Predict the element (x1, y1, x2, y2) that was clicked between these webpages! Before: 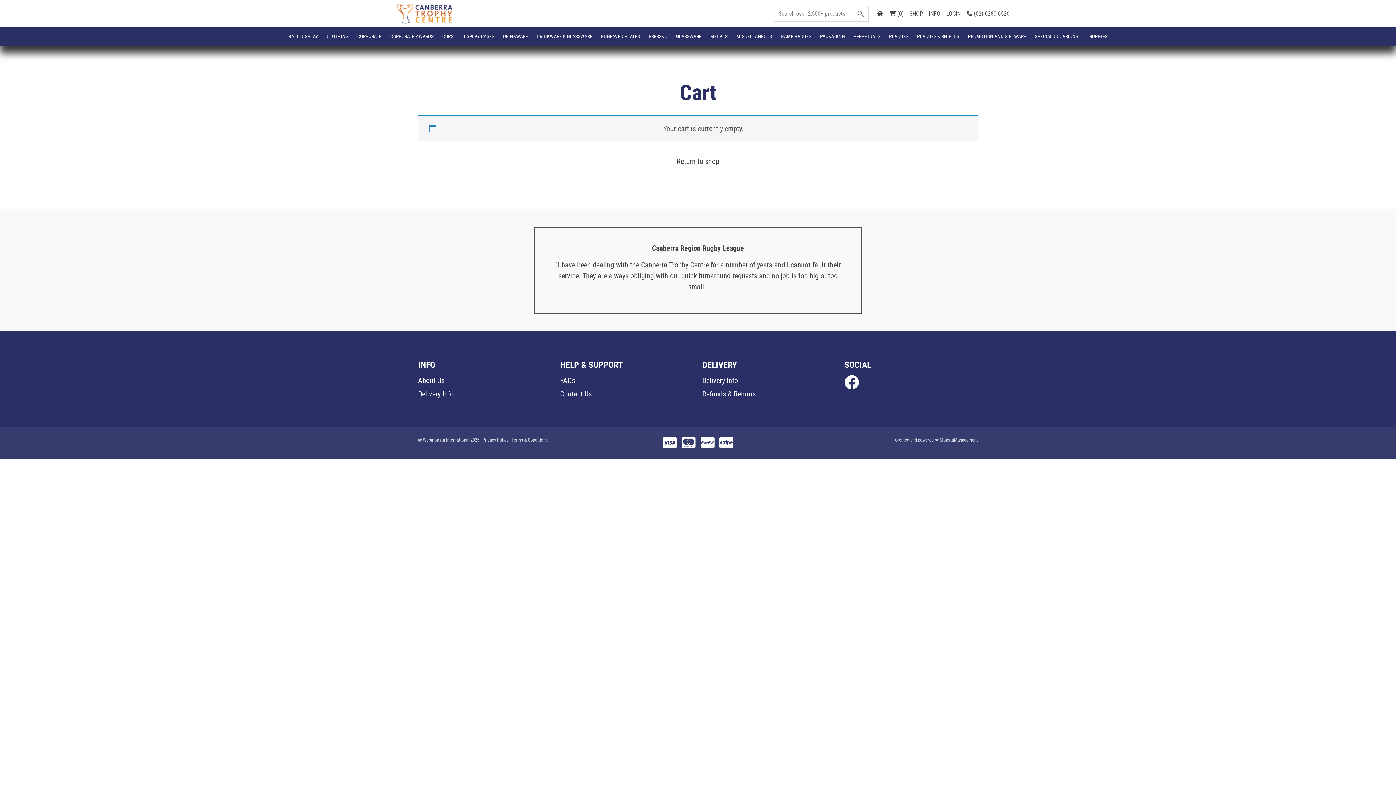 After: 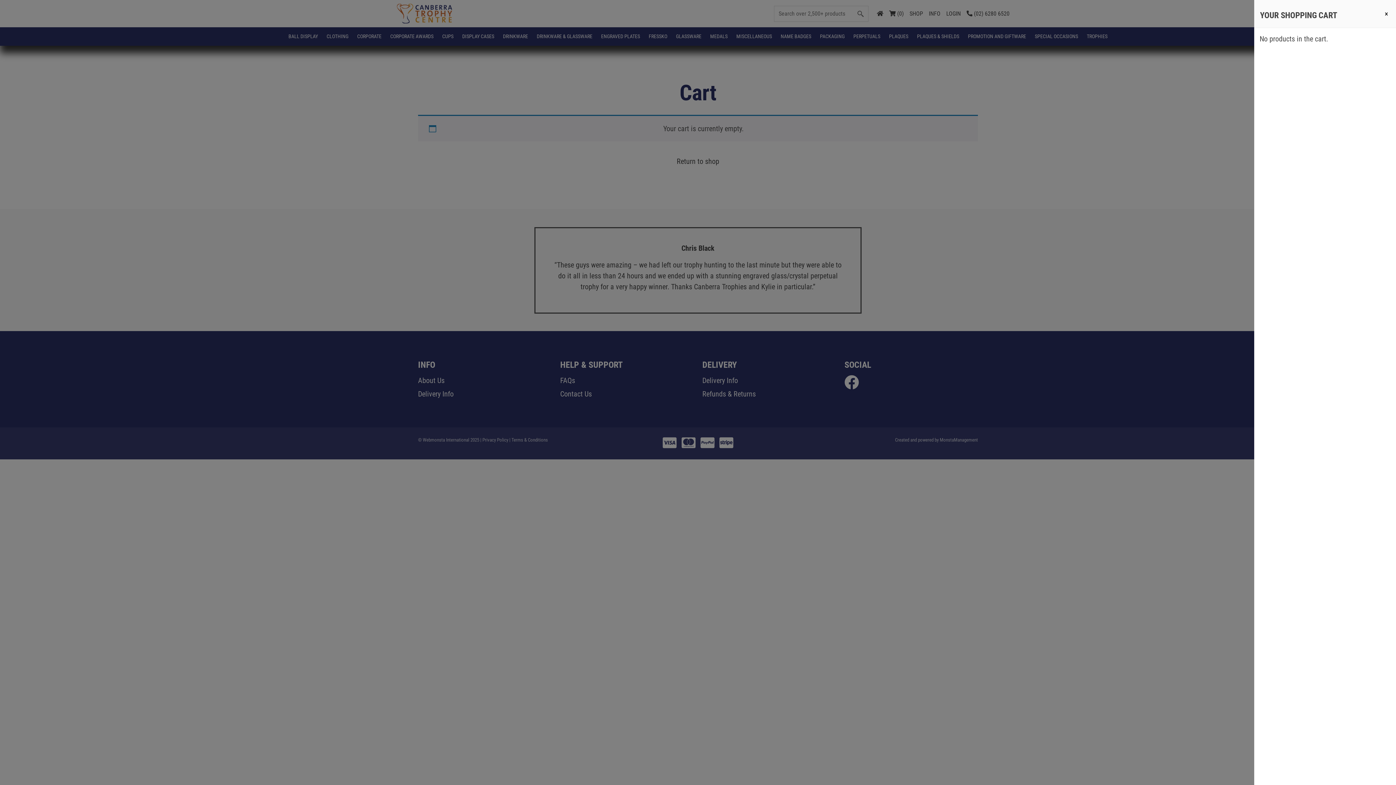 Action: bbox: (886, 3, 906, 23) label:  (0)